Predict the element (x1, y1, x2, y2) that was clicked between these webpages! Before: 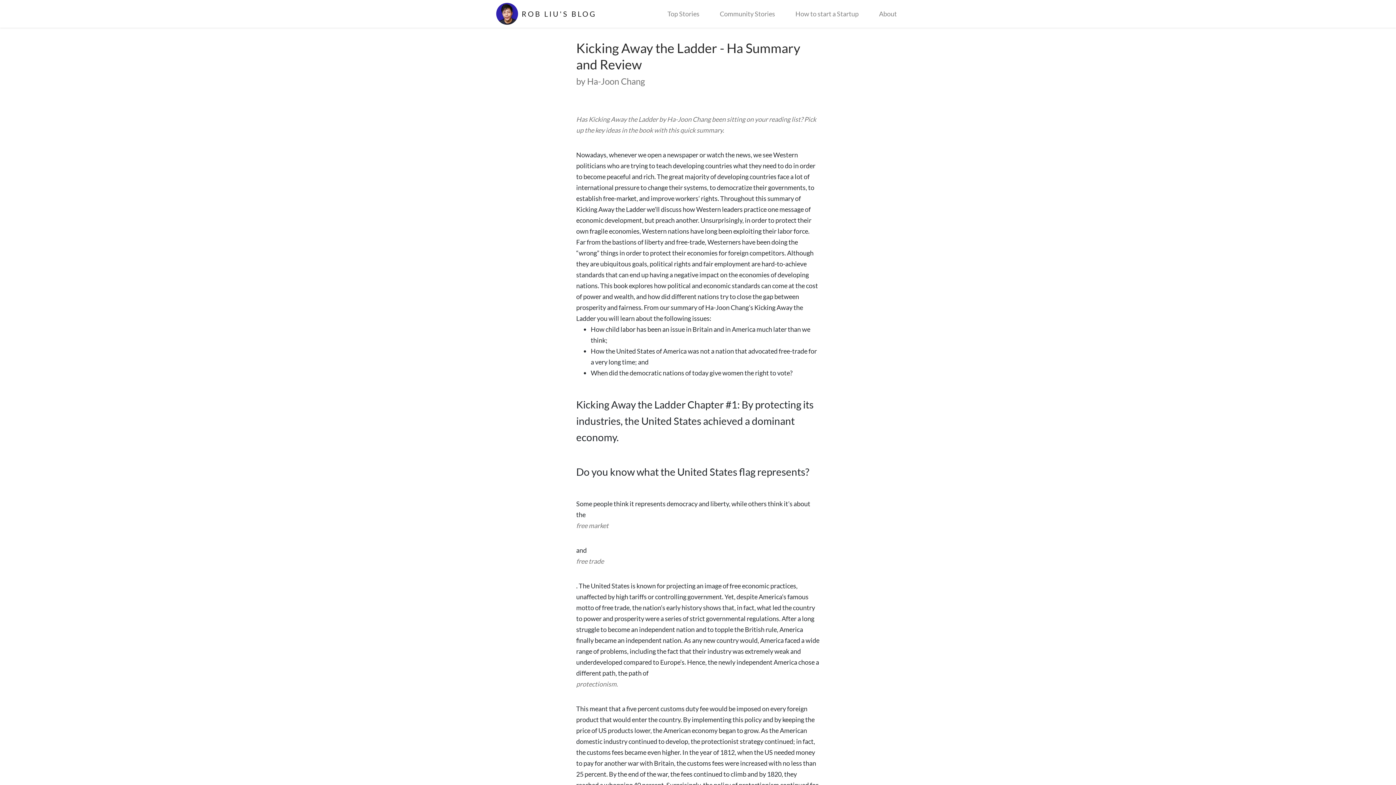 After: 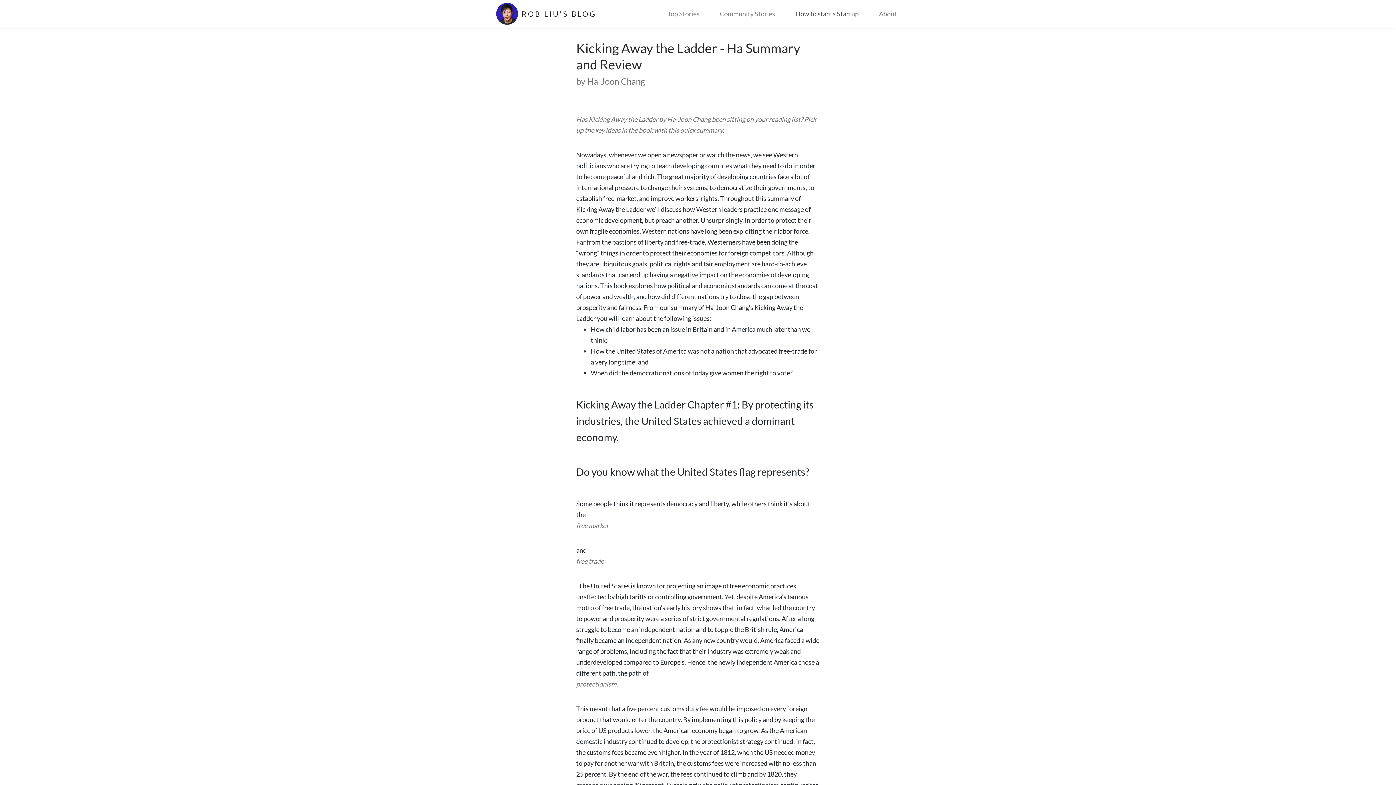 Action: bbox: (792, 6, 861, 21) label: How to start a Startup